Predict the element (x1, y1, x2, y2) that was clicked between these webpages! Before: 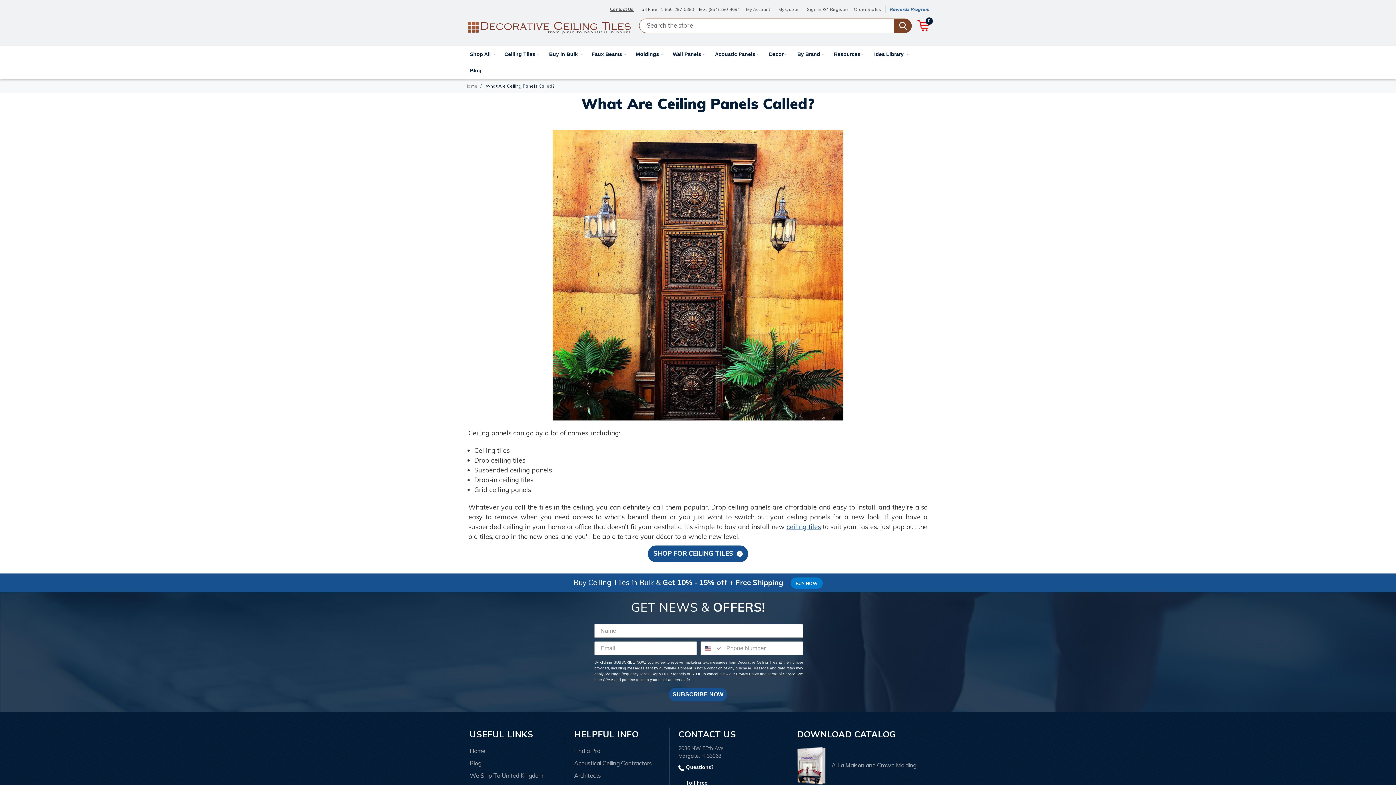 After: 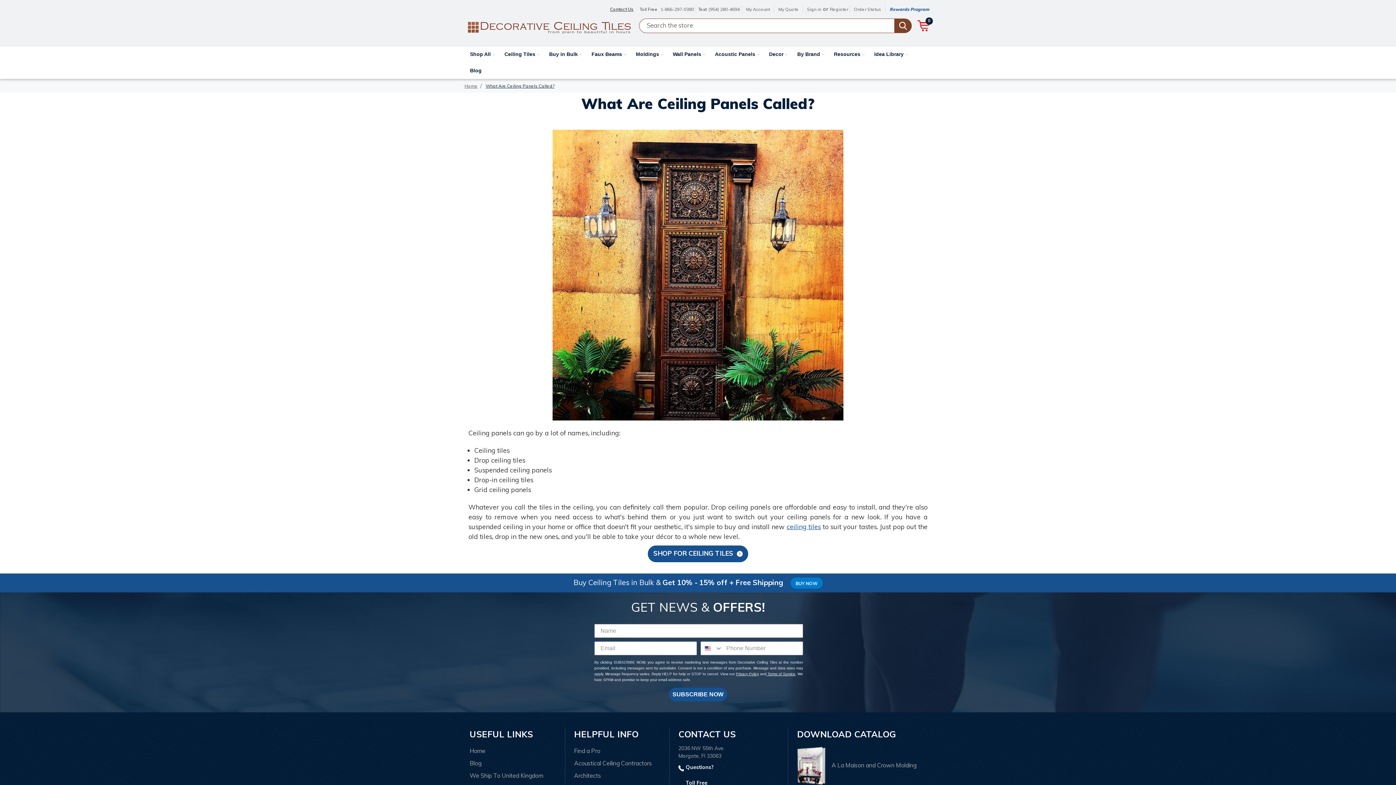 Action: bbox: (658, 6, 696, 12) label: 1-866-297-0380